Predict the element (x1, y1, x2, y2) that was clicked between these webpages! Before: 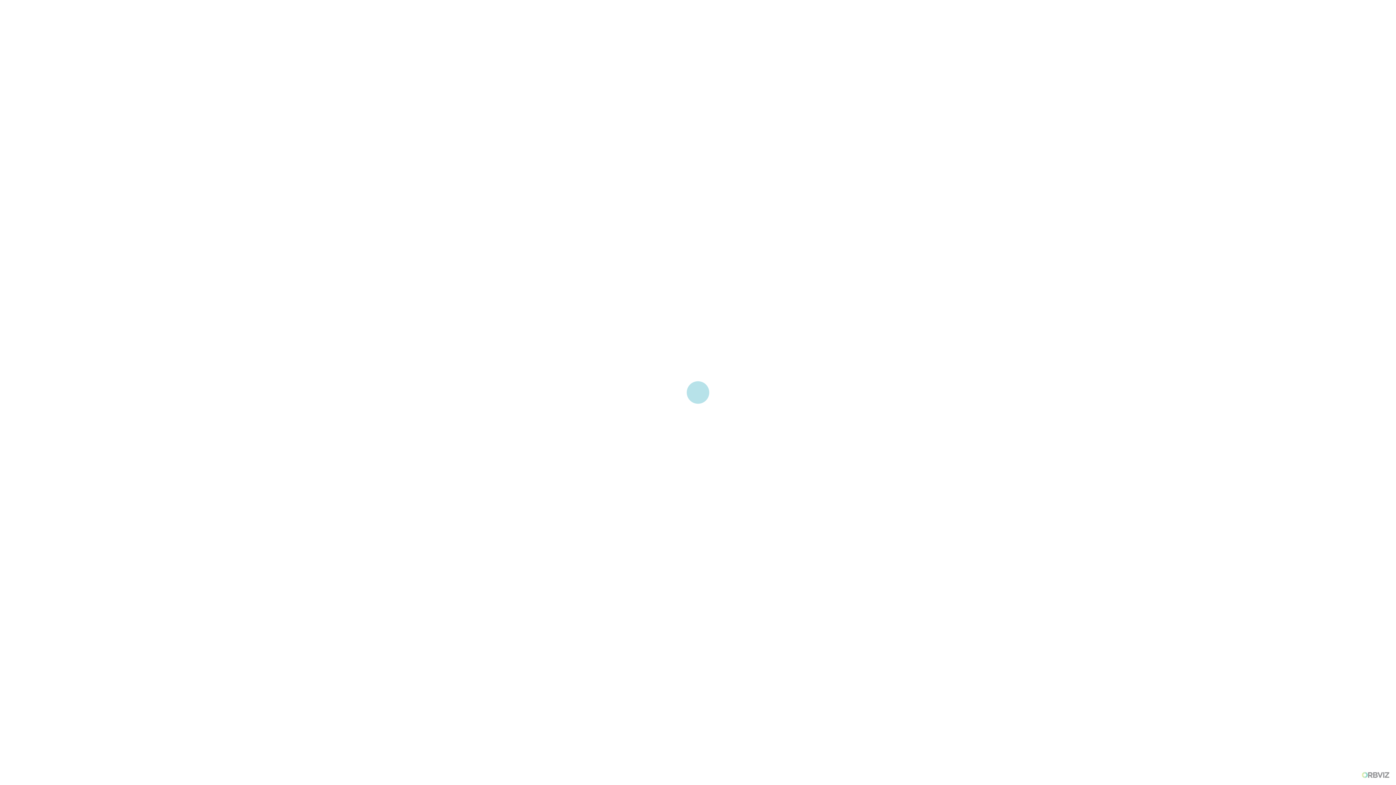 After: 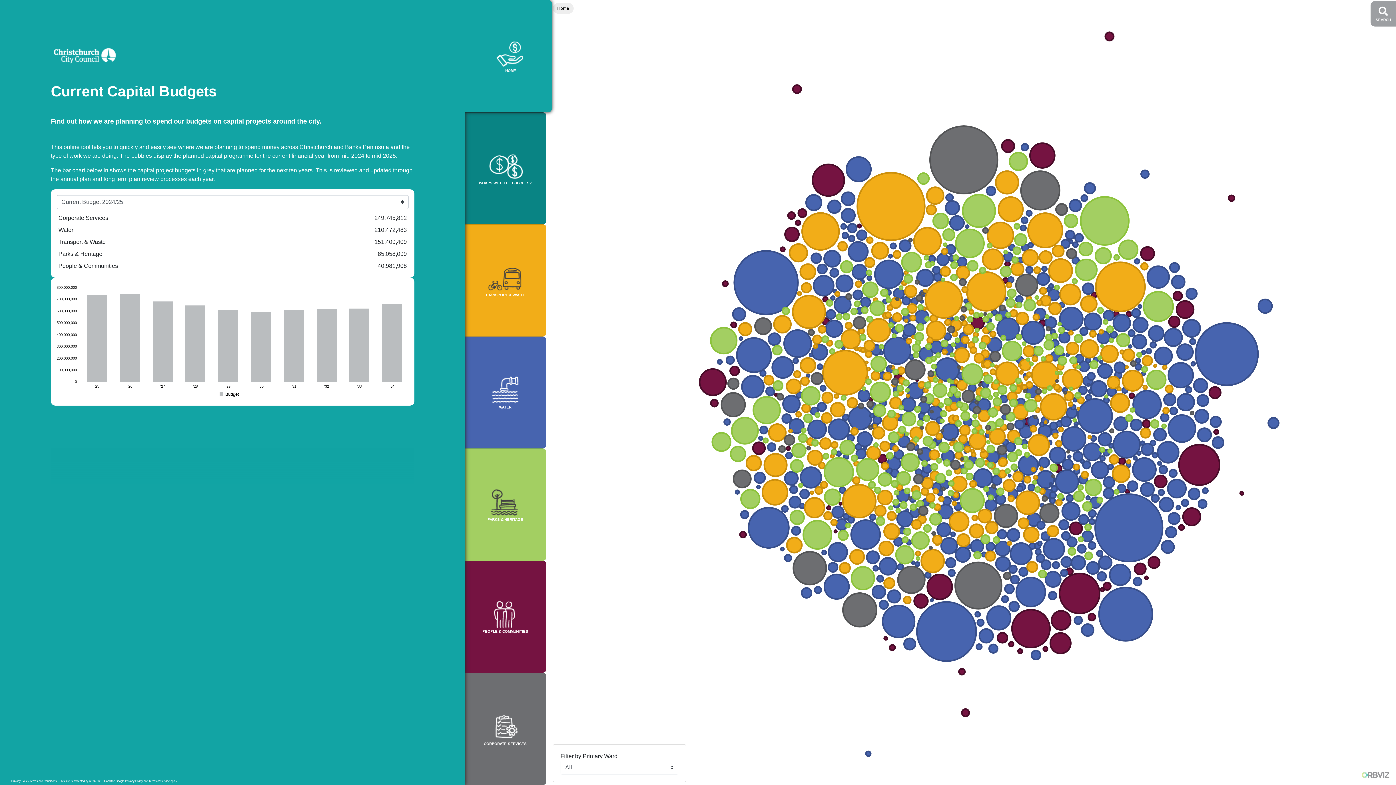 Action: bbox: (1361, 770, 1390, 779)